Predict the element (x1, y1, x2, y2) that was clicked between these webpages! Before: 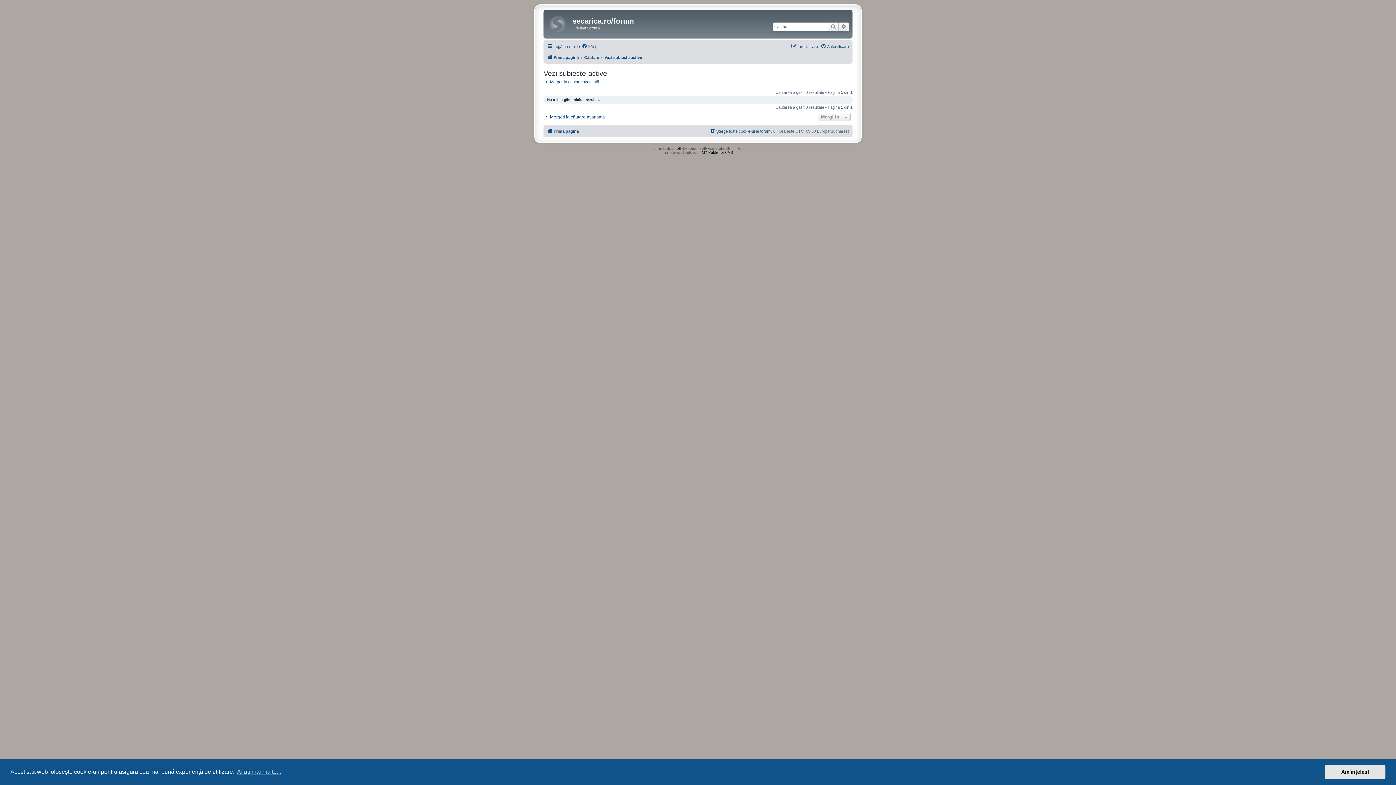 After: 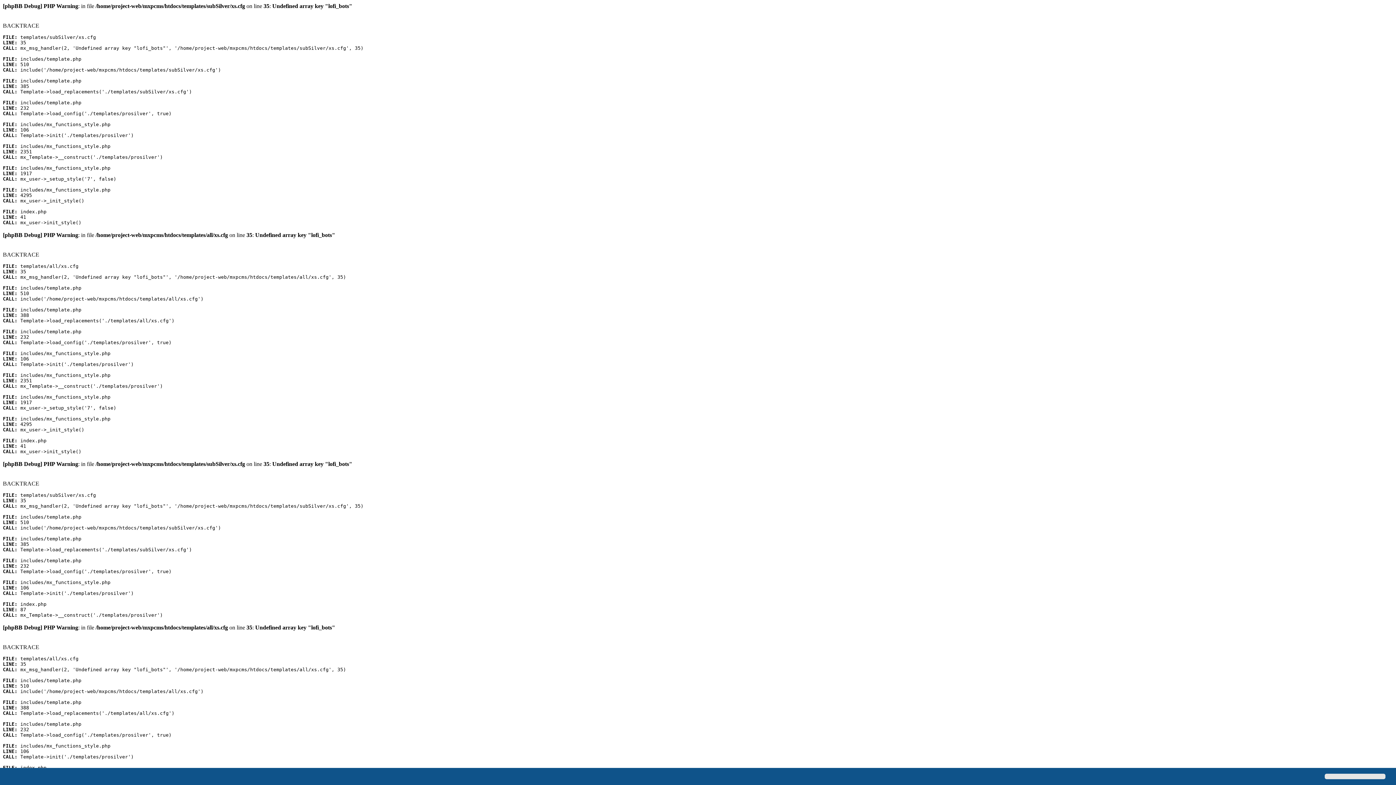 Action: label: MX-Publisher CMS bbox: (702, 150, 733, 154)